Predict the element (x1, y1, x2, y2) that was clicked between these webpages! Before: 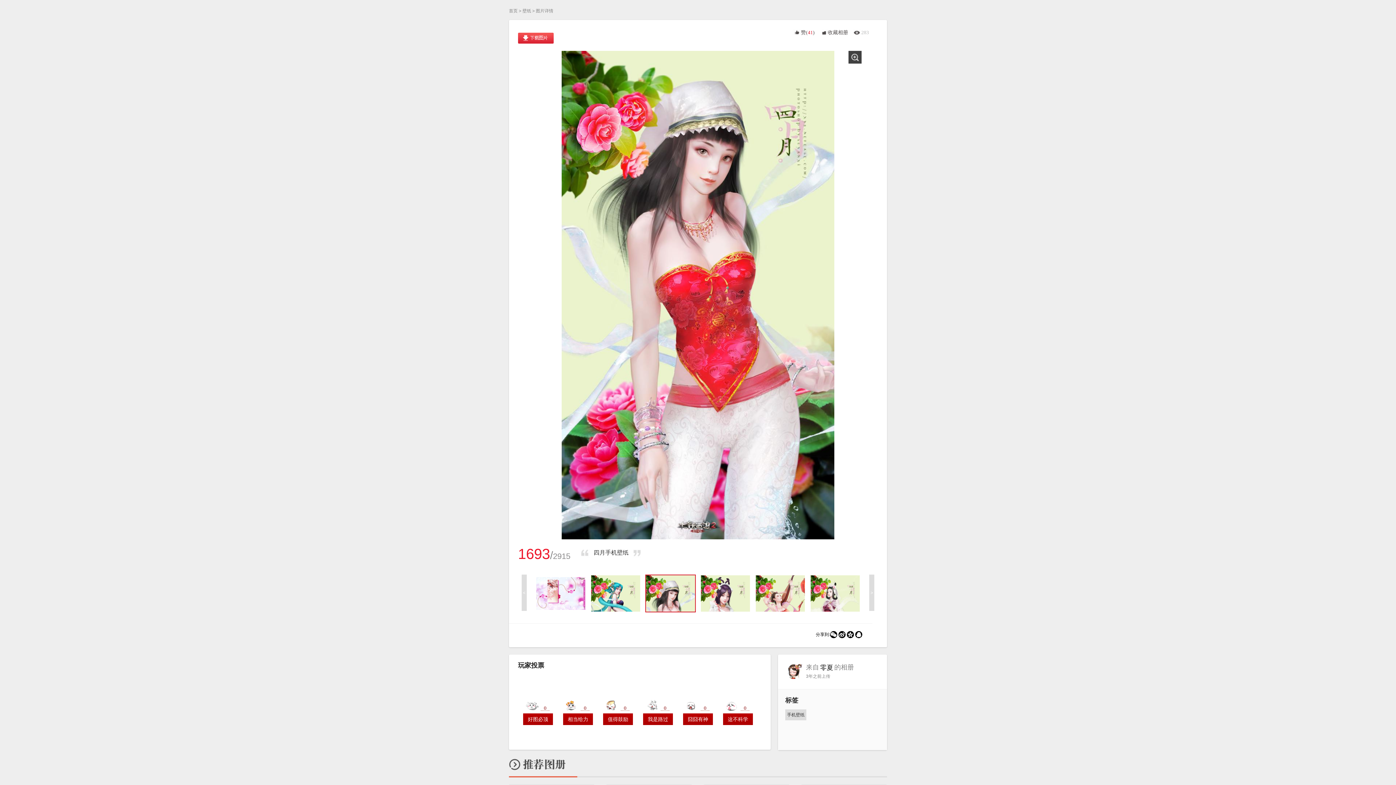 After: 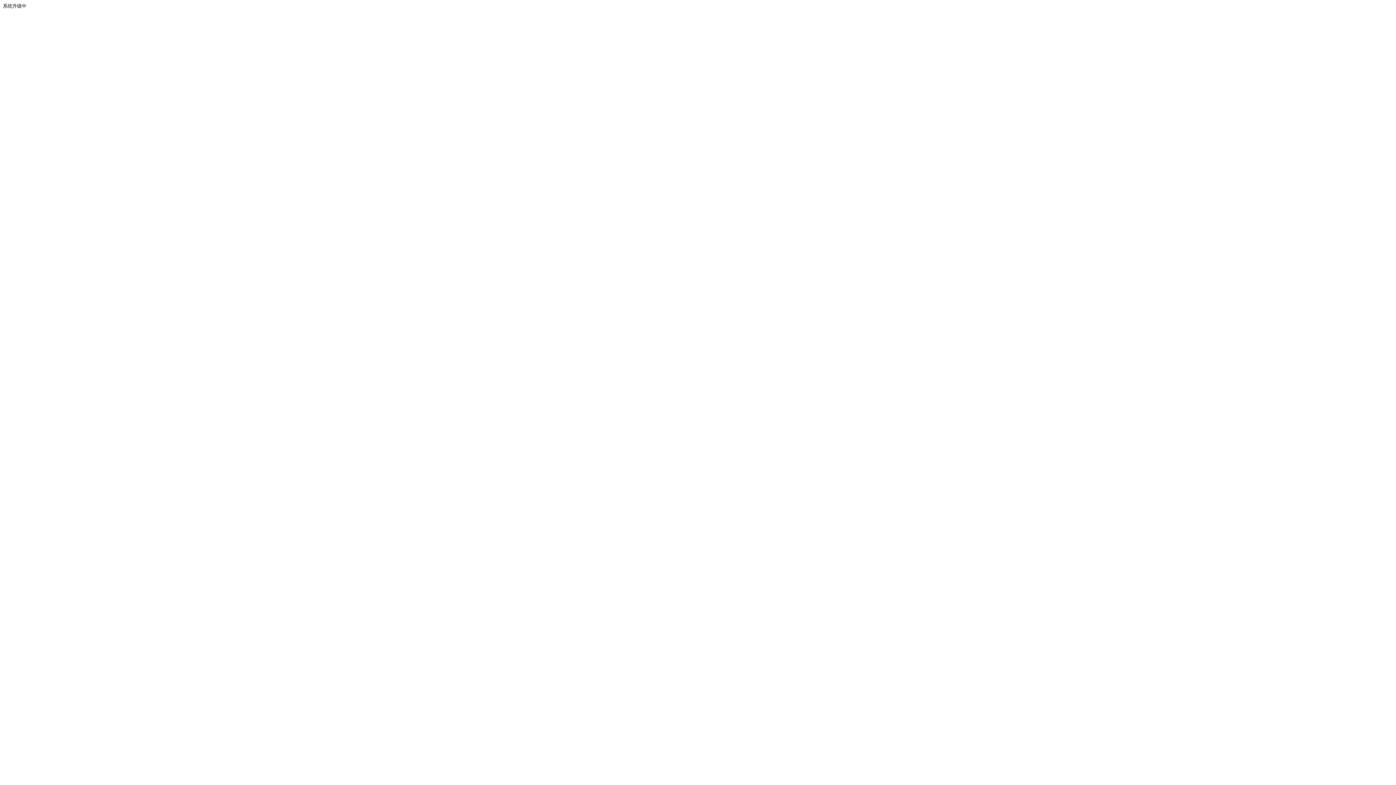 Action: label: 首页 bbox: (509, 8, 517, 13)